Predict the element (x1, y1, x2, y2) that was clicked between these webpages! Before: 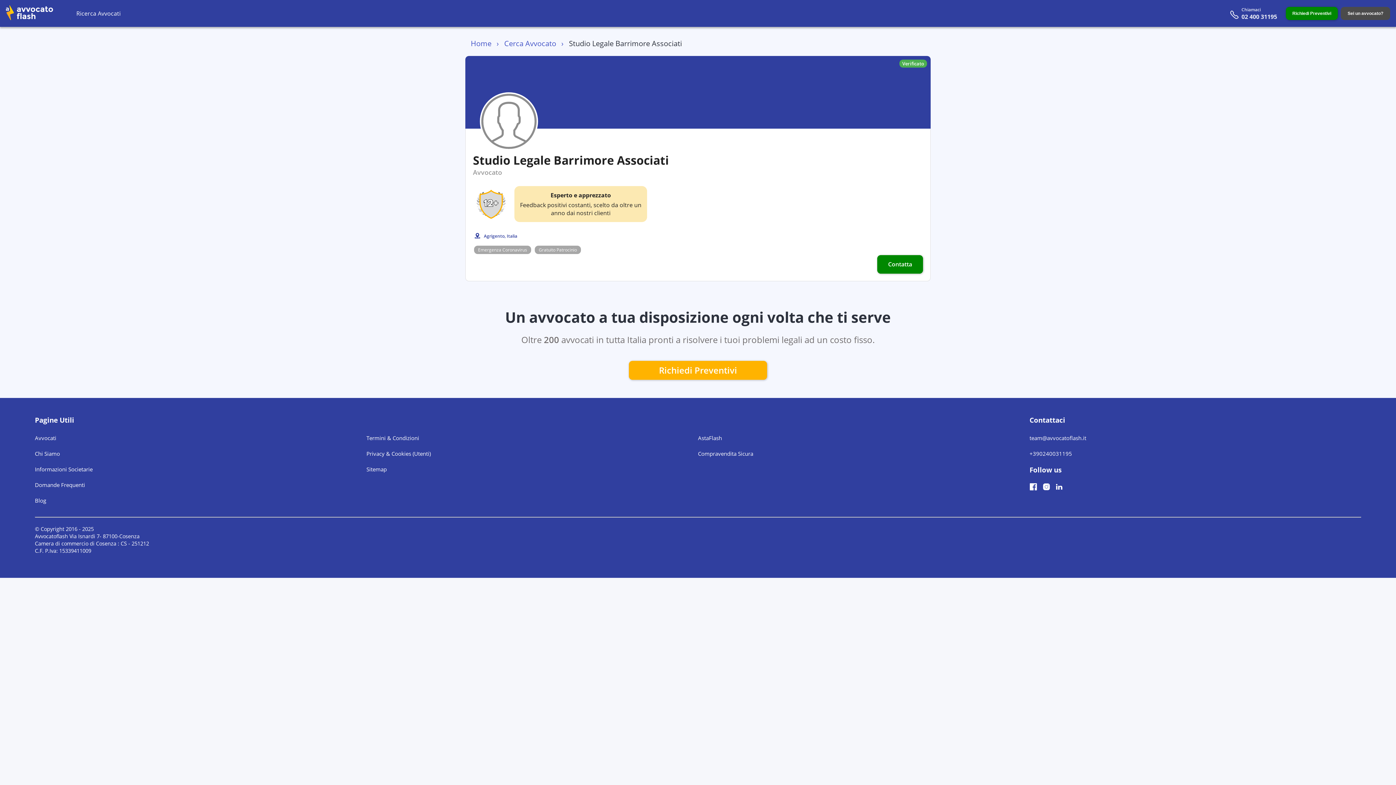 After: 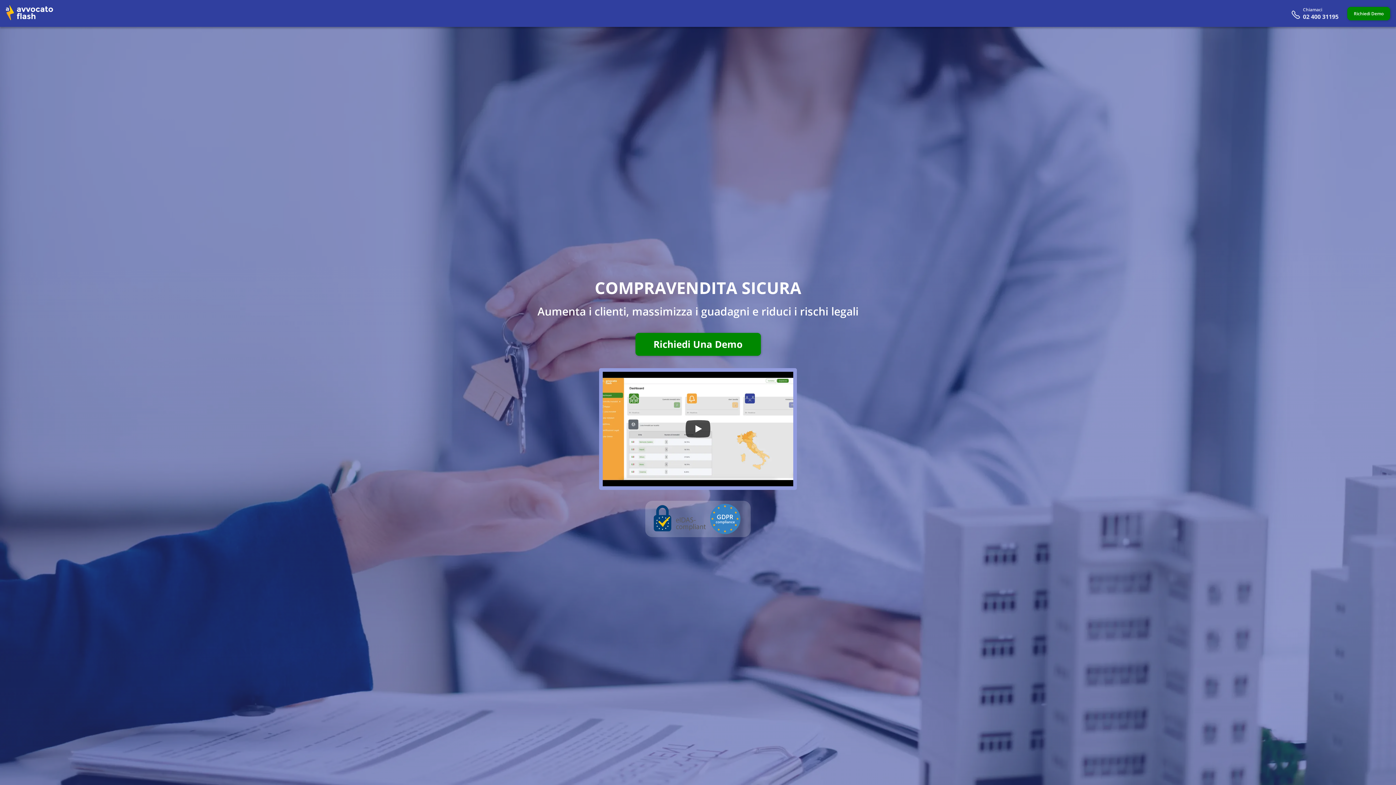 Action: bbox: (698, 450, 753, 457) label: Compravendita Sicura